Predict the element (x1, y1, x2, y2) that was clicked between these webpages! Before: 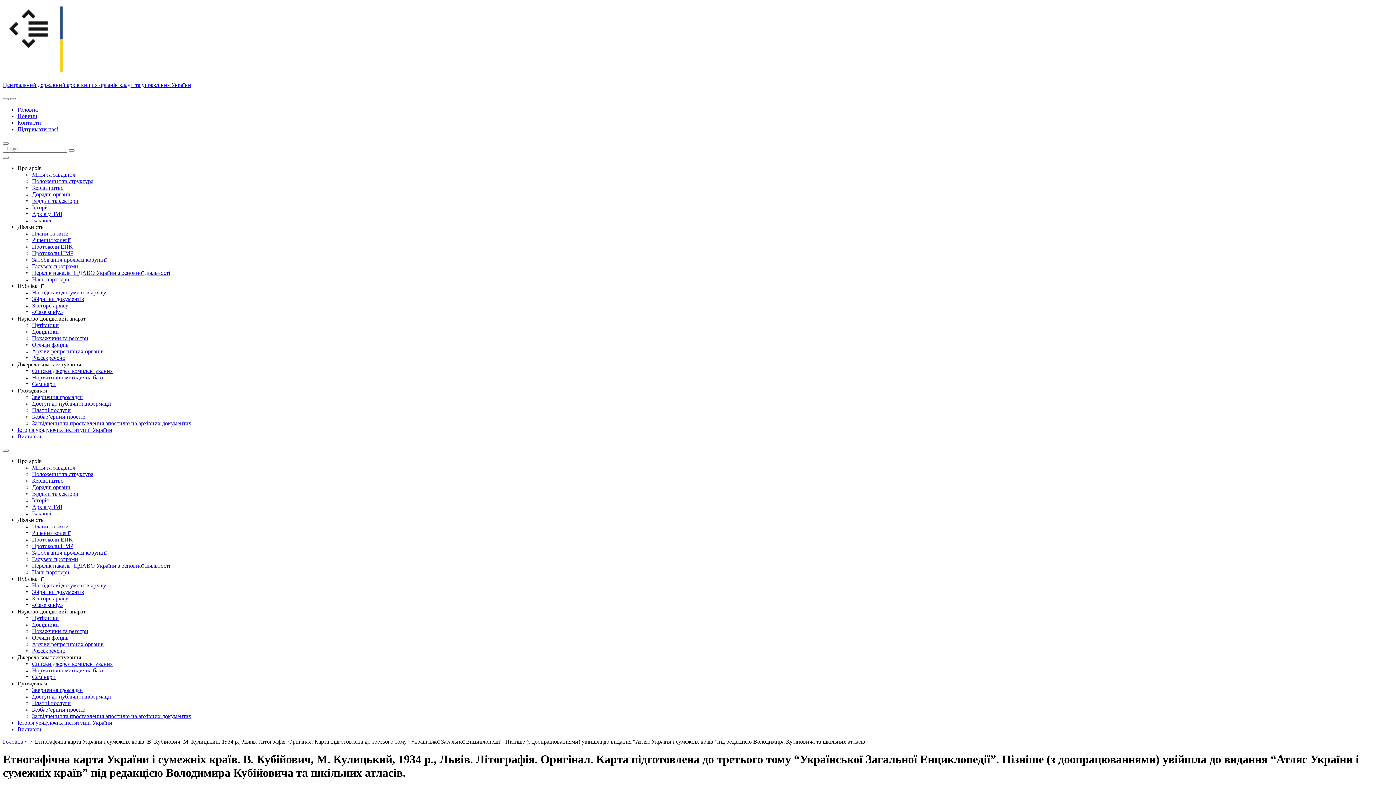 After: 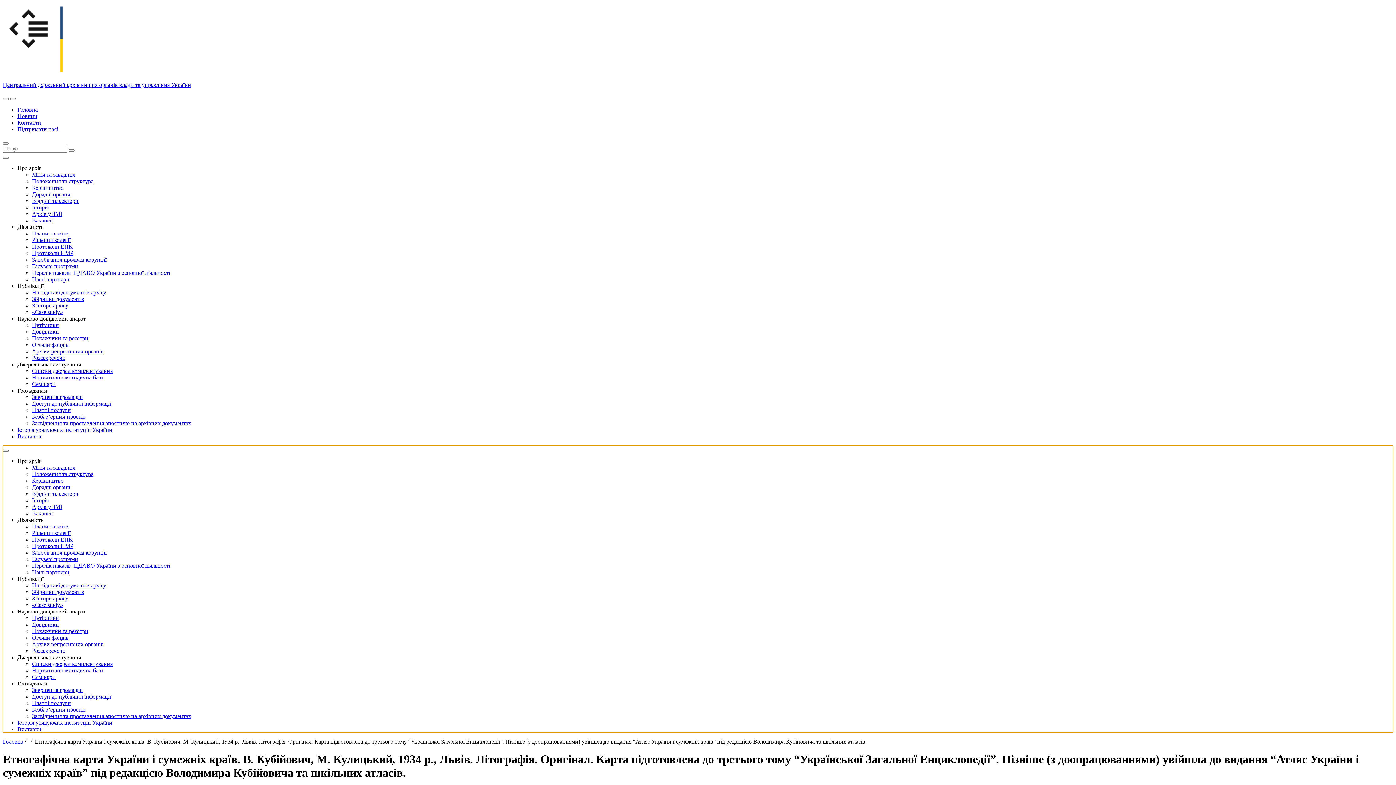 Action: bbox: (17, 654, 81, 660) label: Джерела комплектування